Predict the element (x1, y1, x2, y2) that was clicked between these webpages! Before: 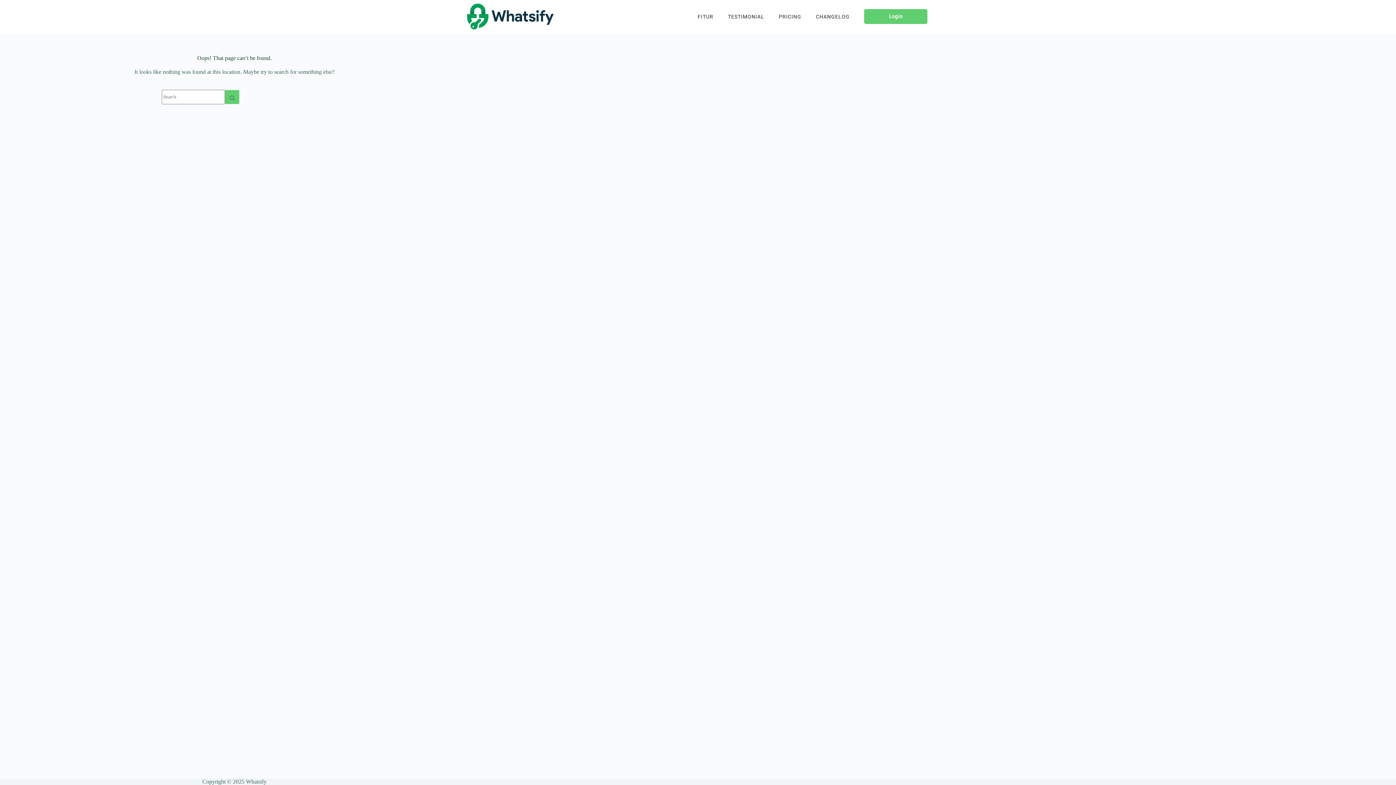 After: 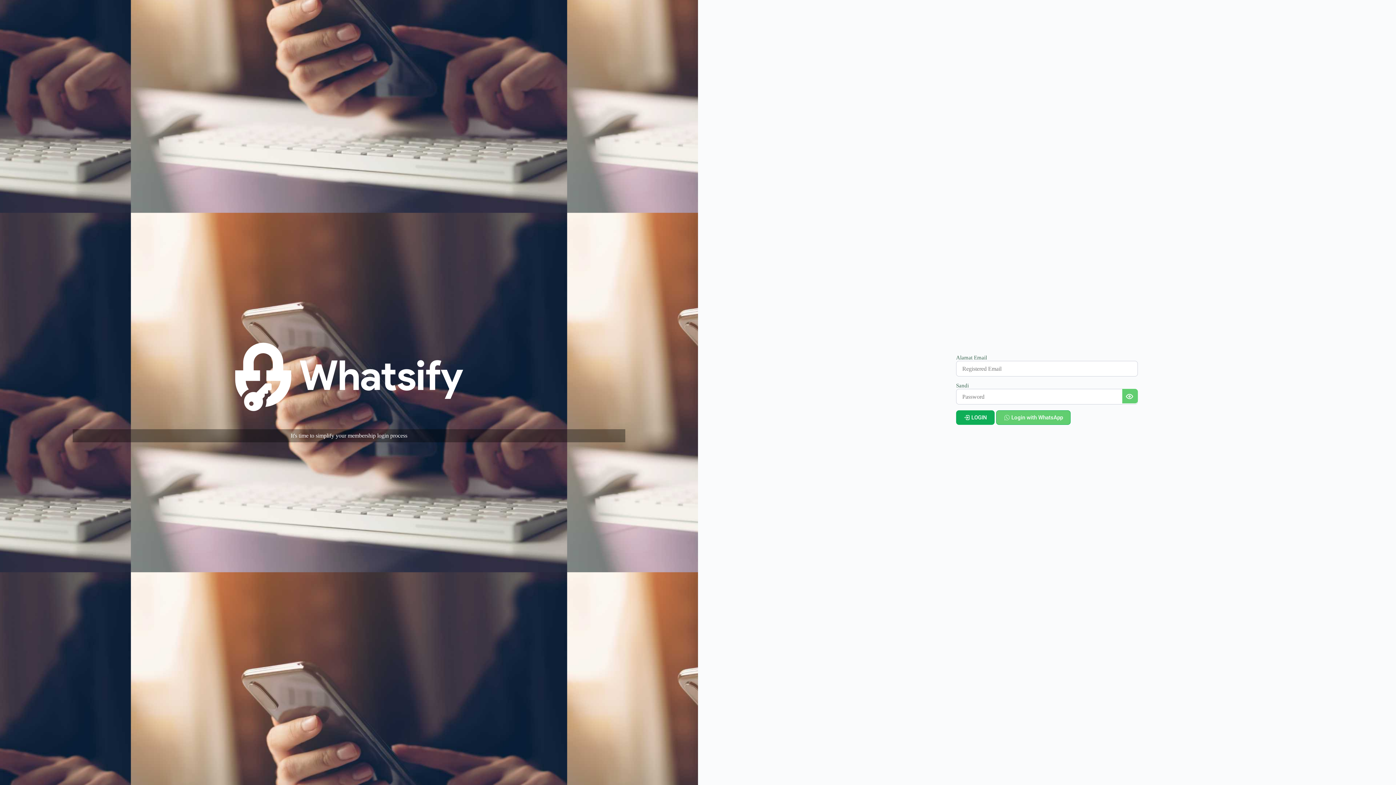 Action: bbox: (864, 9, 927, 24) label: Login